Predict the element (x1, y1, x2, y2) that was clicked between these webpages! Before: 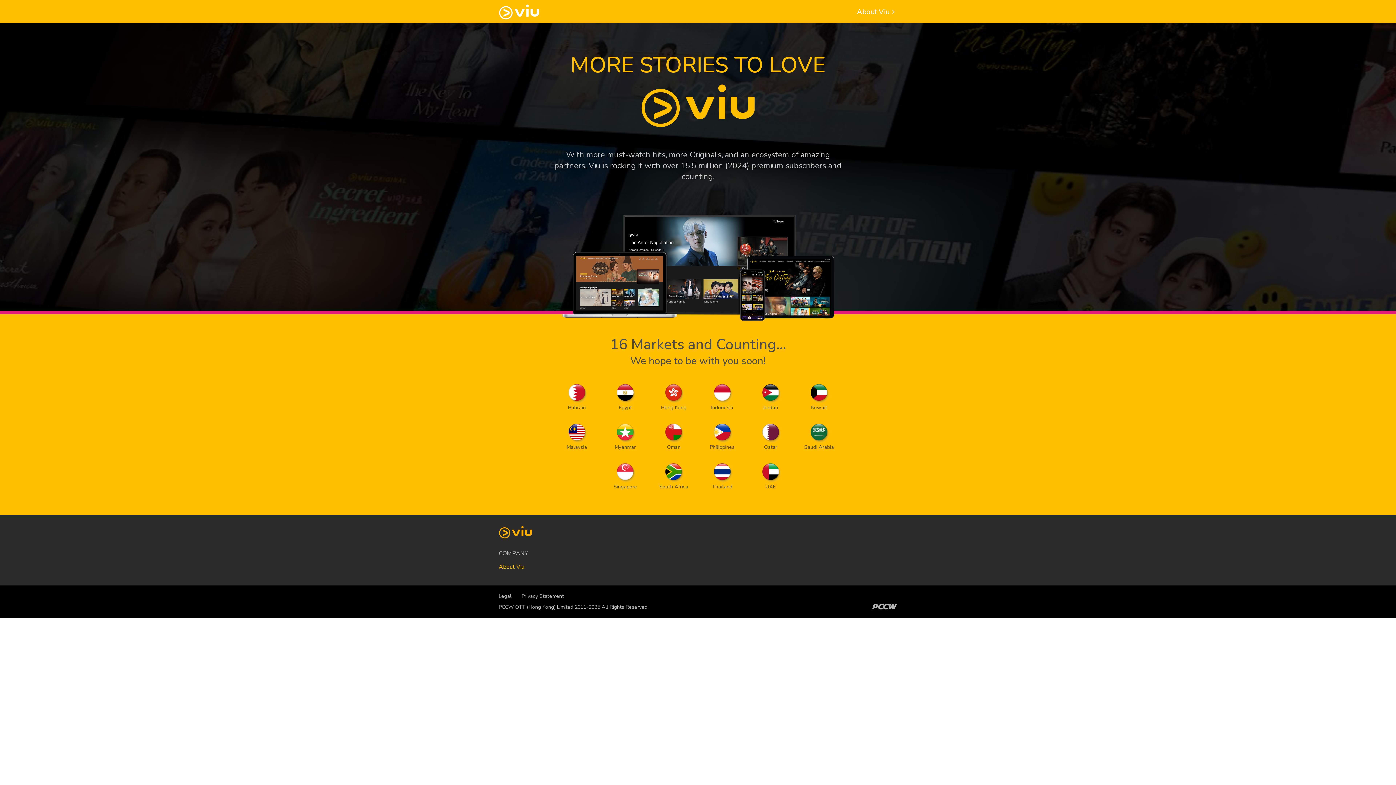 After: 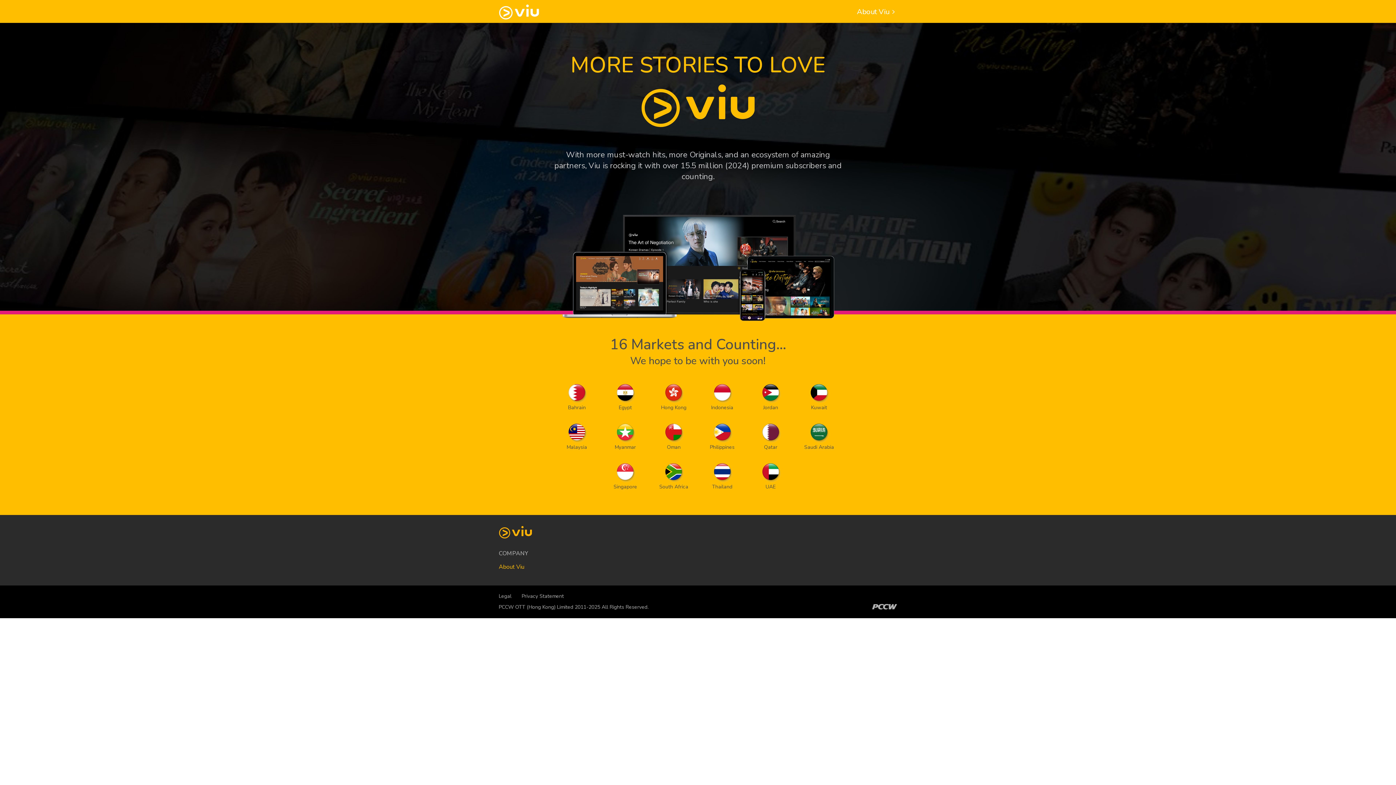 Action: label: Privacy Statement bbox: (521, 593, 564, 600)